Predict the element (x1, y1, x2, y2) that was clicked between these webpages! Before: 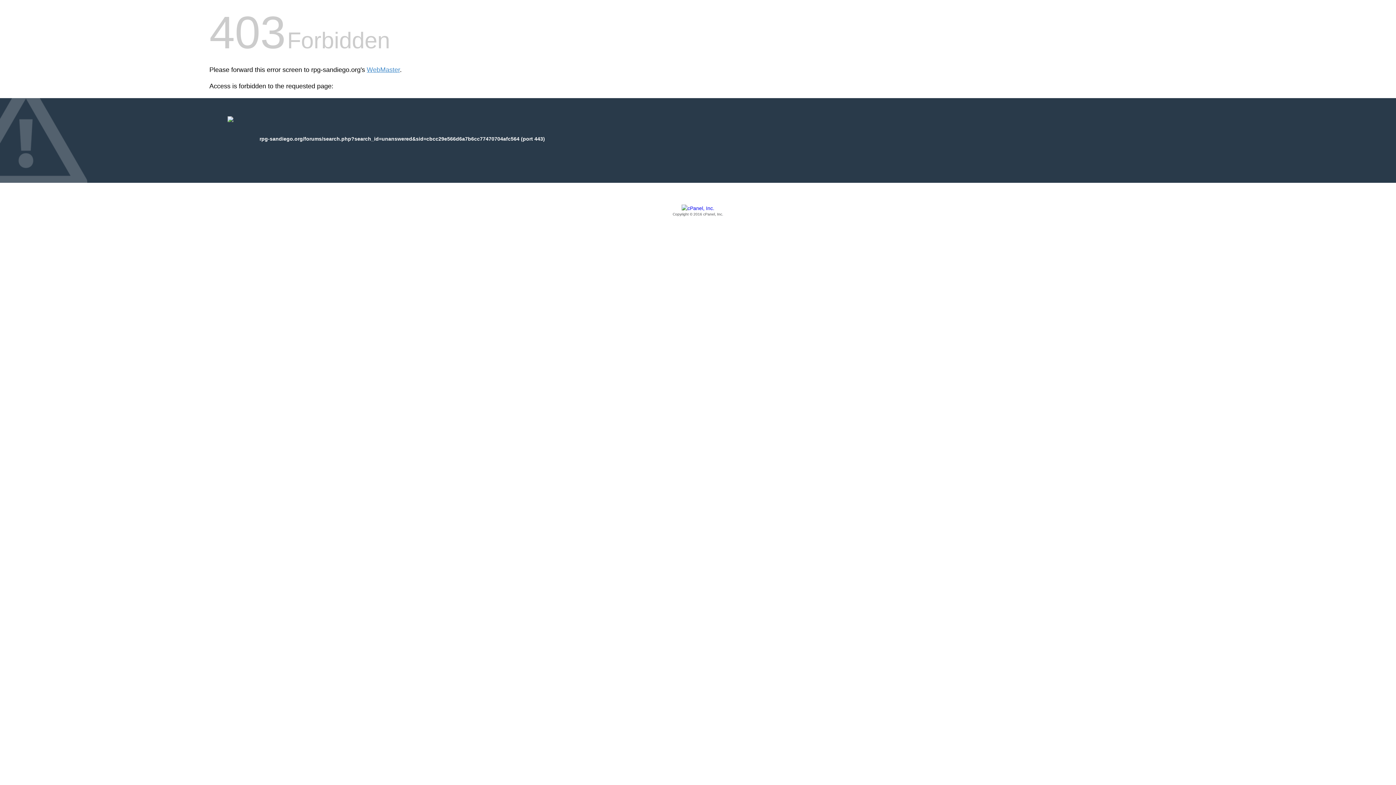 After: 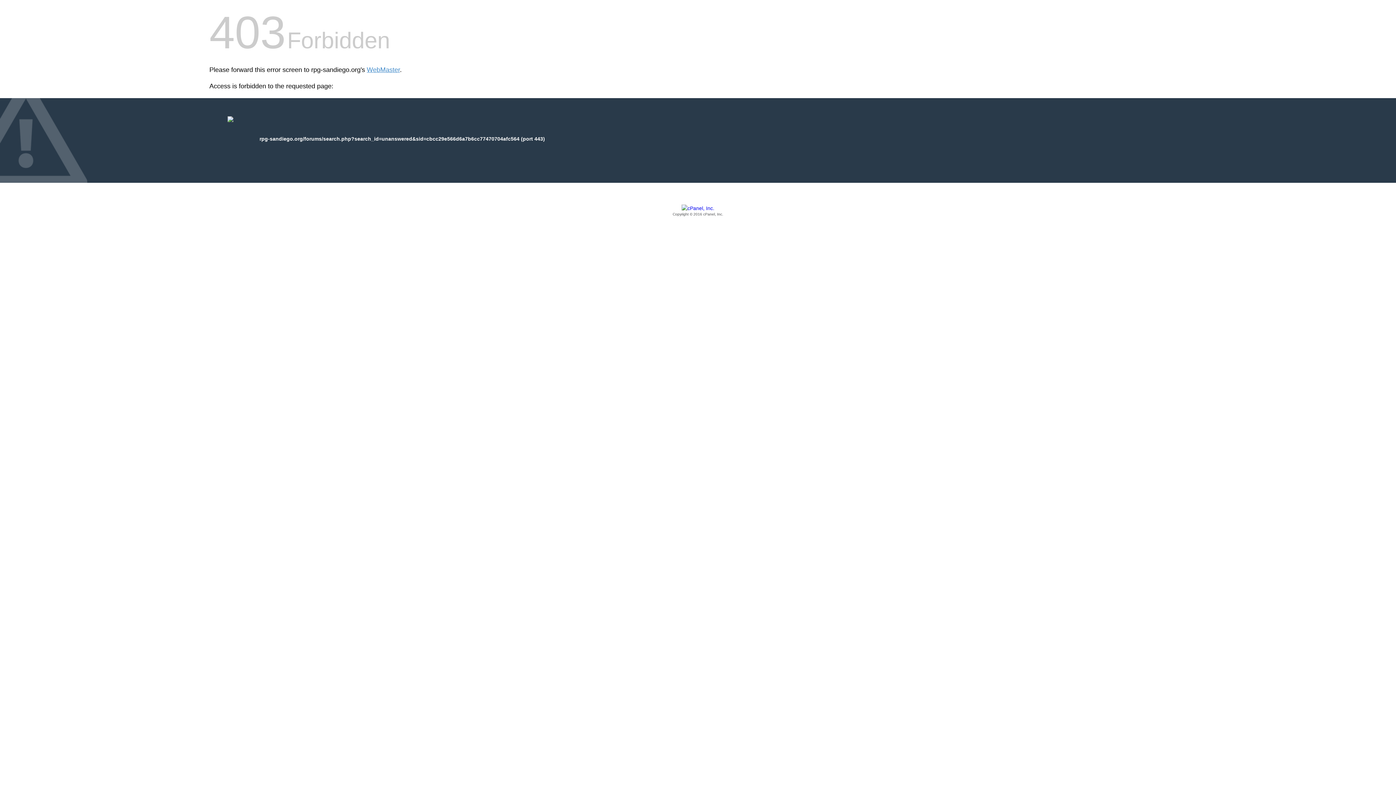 Action: label: Copyright © 2016 cPanel, Inc. bbox: (209, 205, 1186, 217)